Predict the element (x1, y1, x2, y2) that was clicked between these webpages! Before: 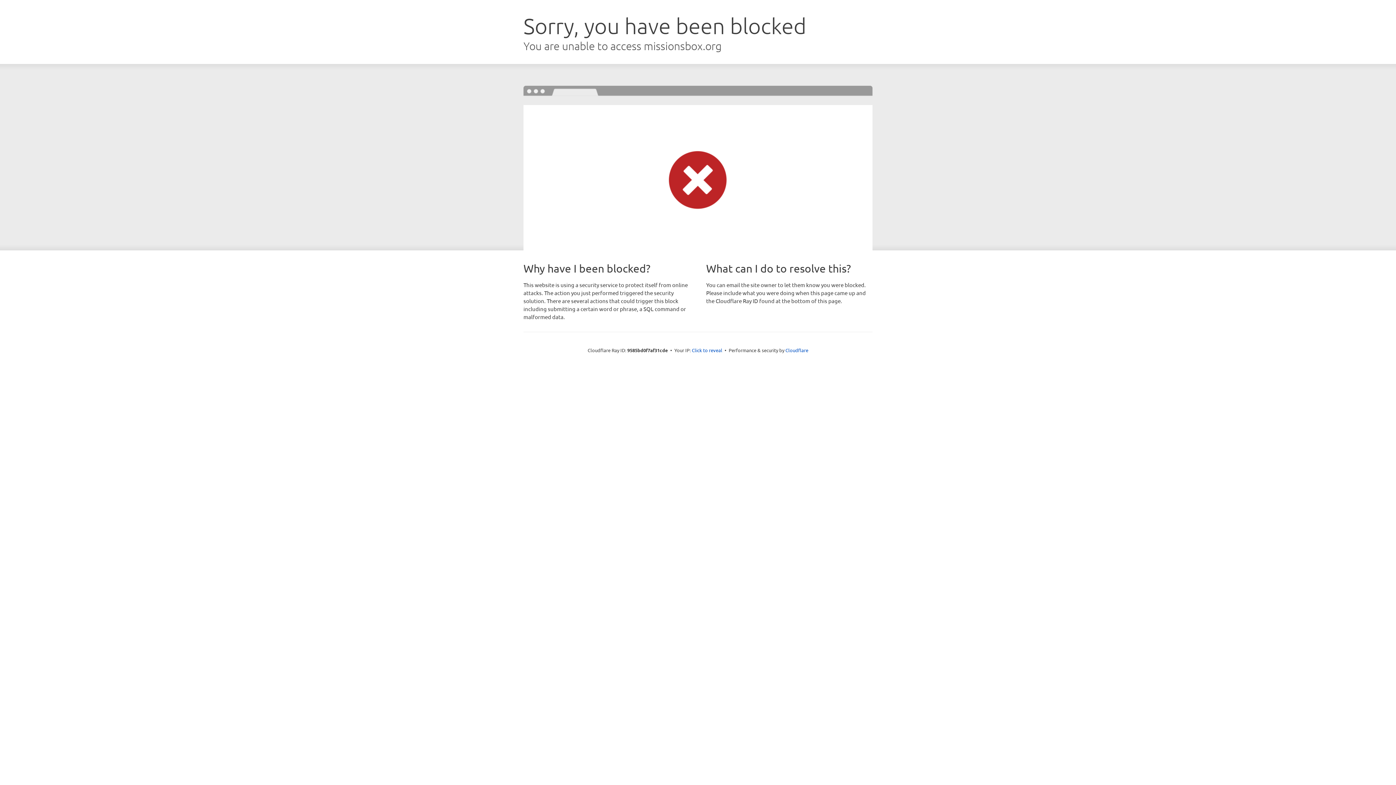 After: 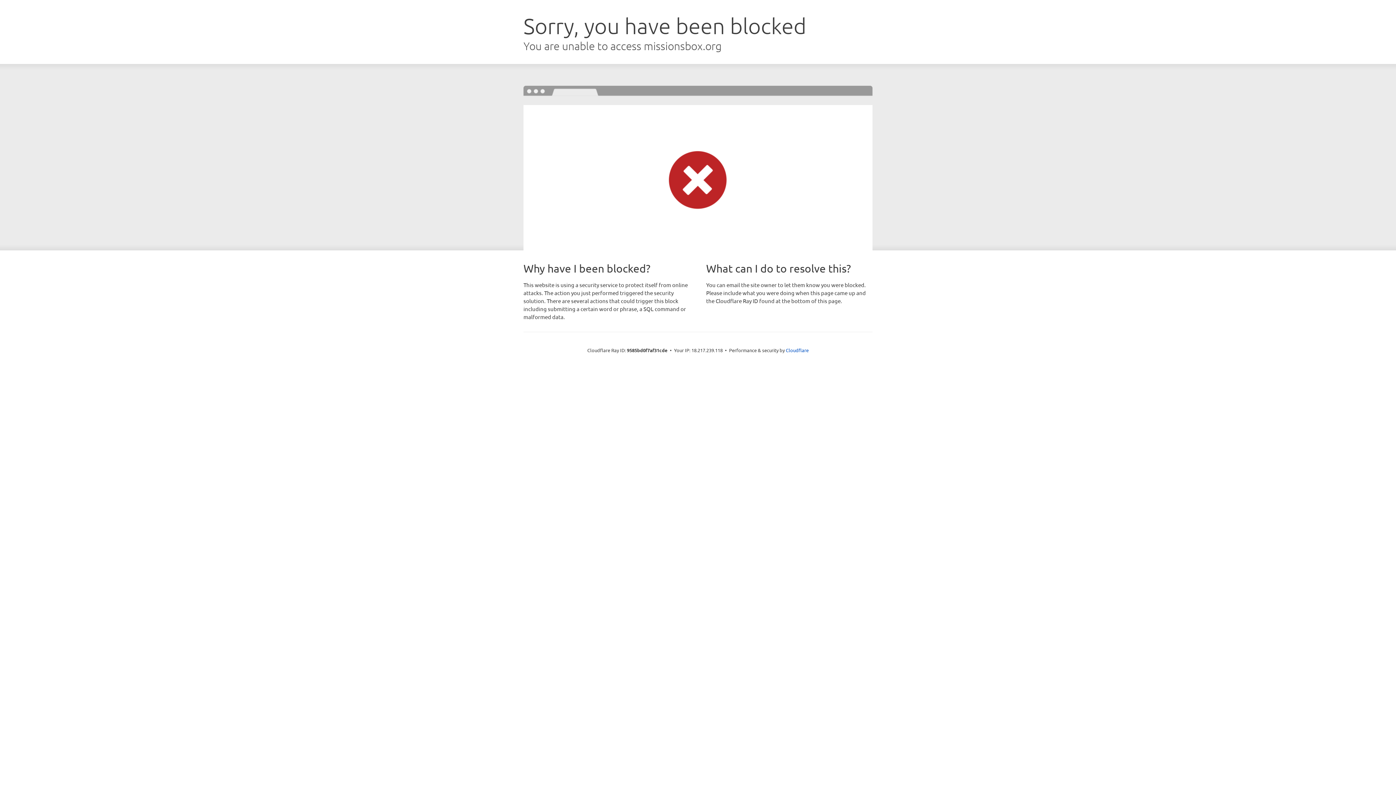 Action: label: Click to reveal bbox: (692, 346, 722, 353)